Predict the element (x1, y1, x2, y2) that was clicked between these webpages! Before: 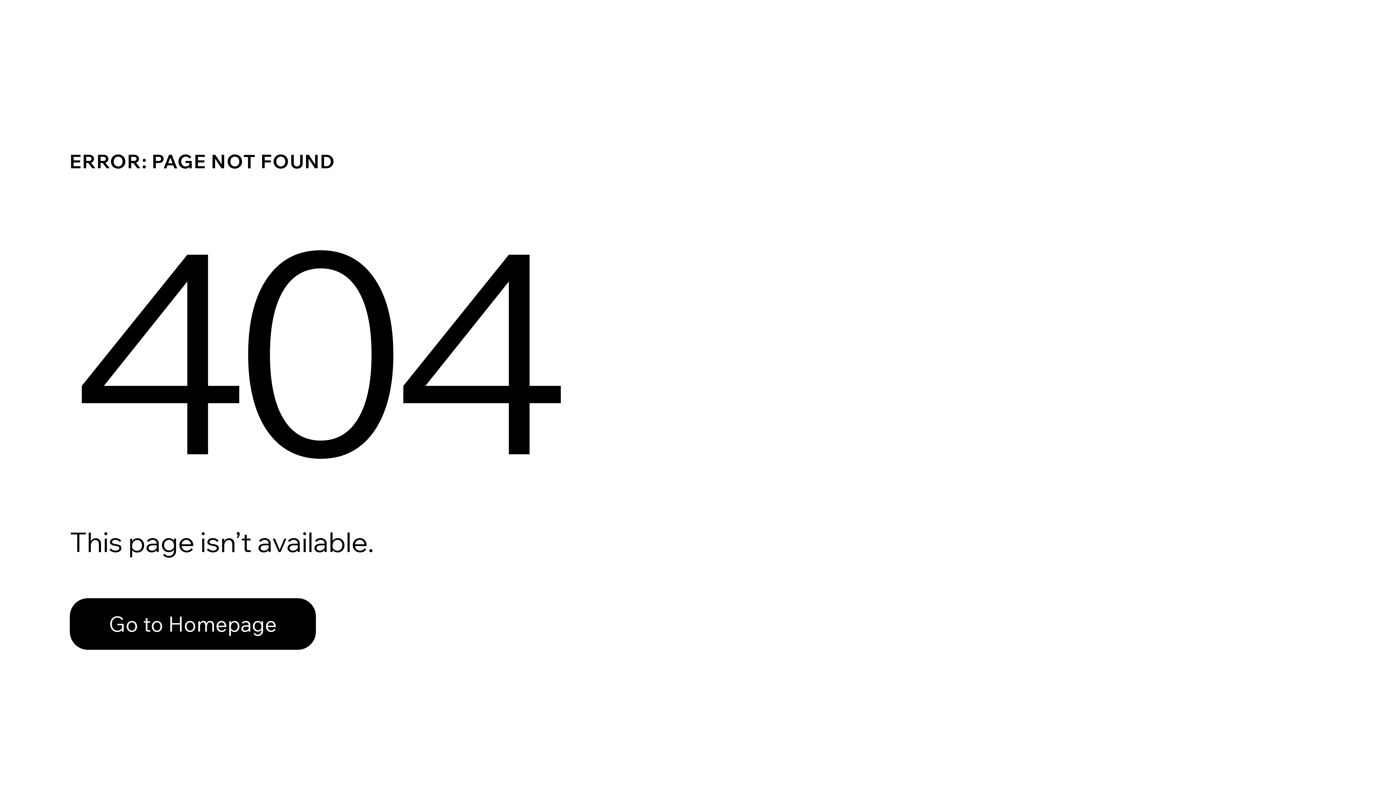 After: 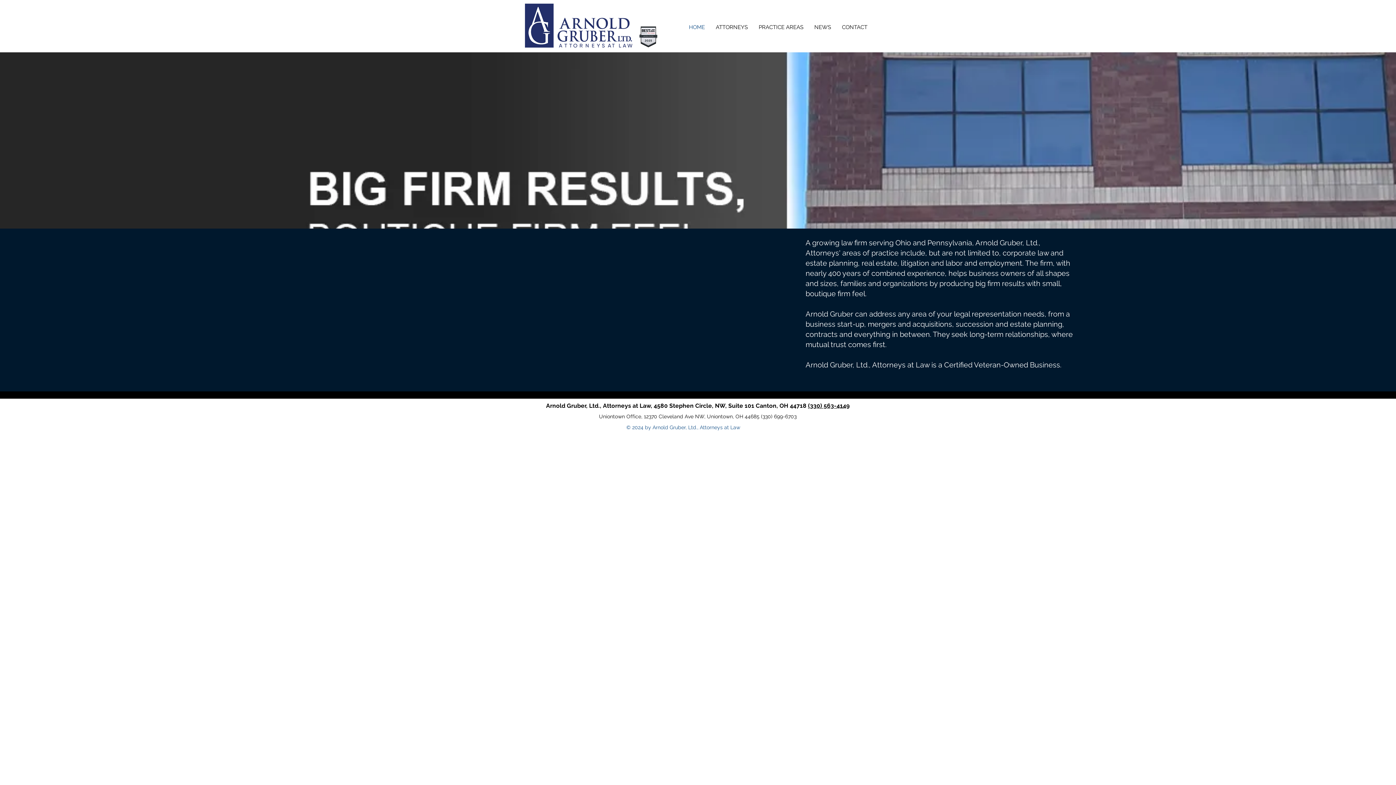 Action: label: Go to Homepage bbox: (69, 582, 768, 659)